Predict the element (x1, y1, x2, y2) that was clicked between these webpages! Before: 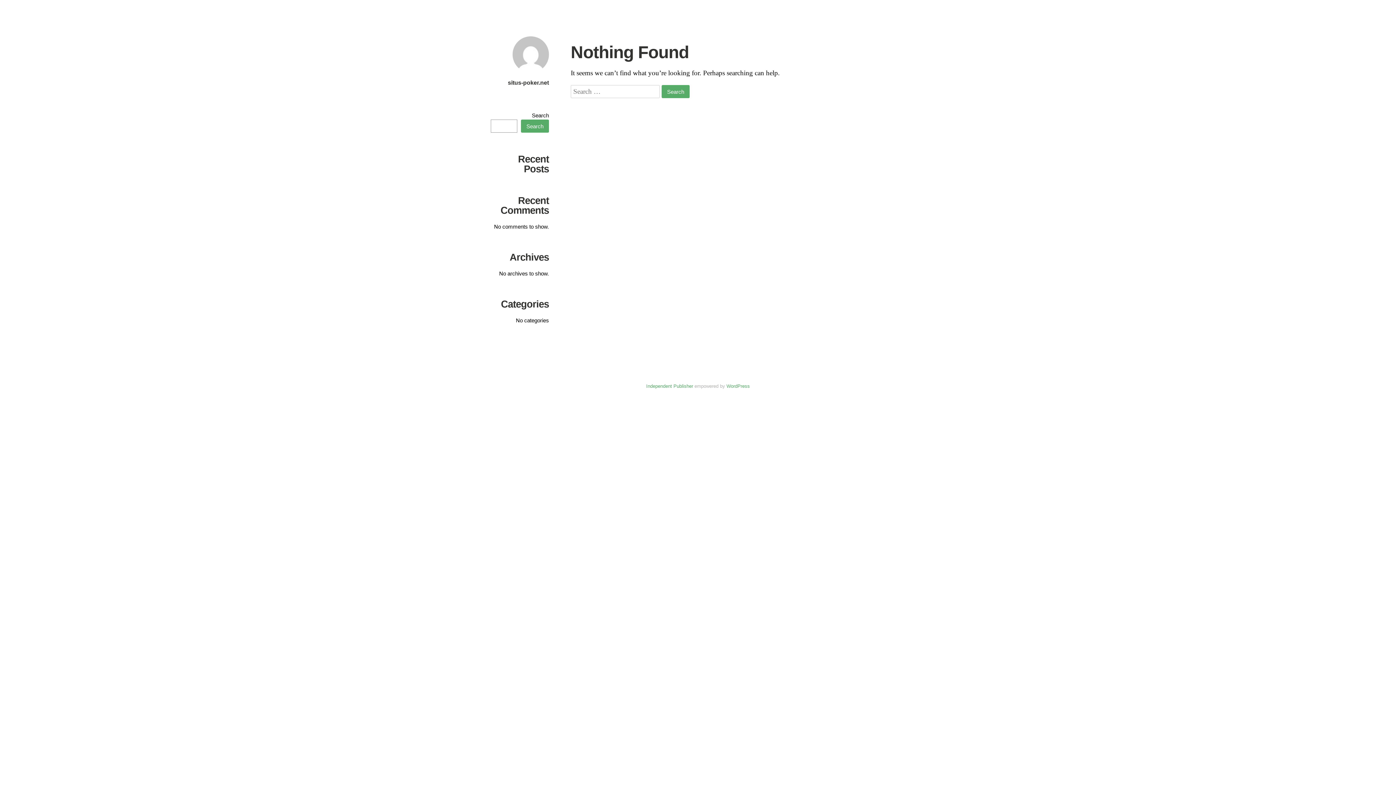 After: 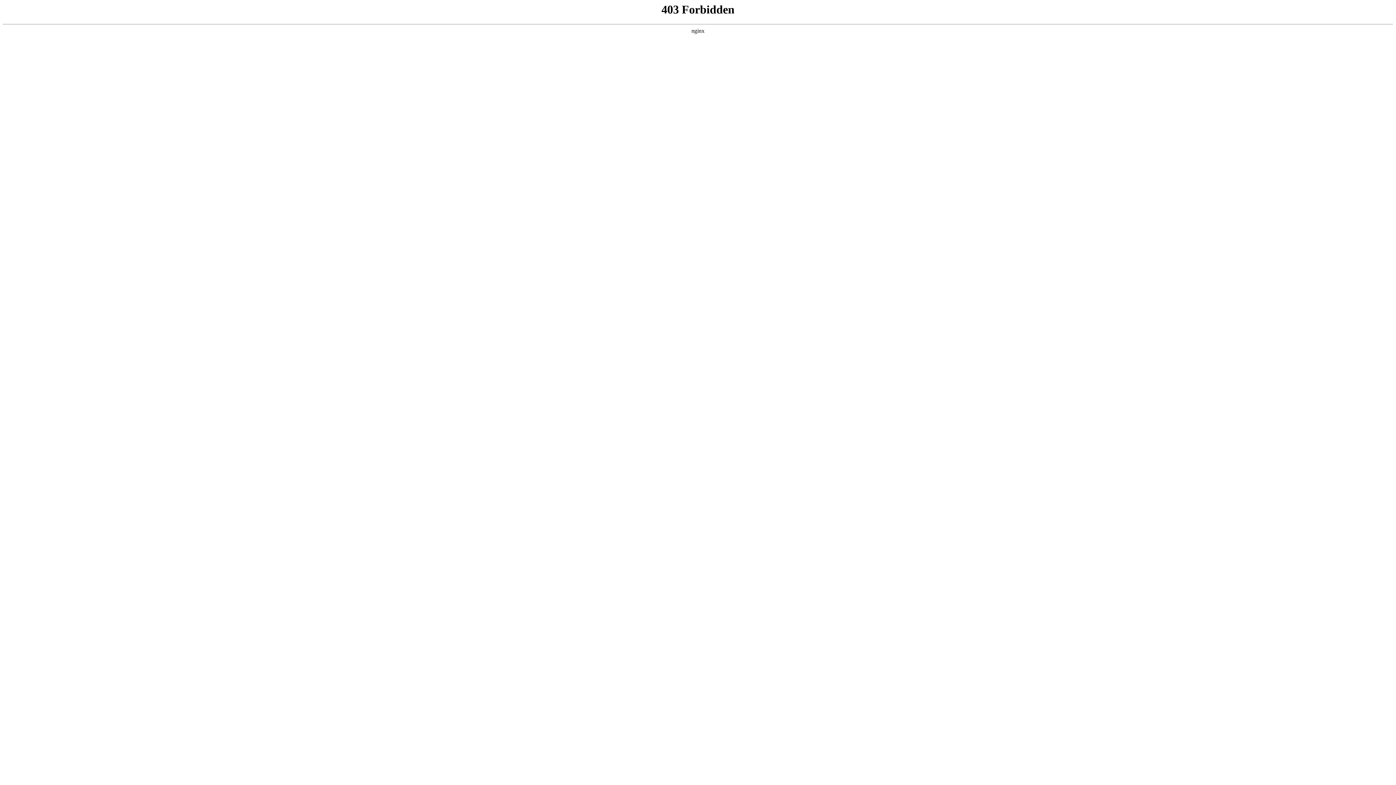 Action: label: WordPress bbox: (726, 383, 750, 389)